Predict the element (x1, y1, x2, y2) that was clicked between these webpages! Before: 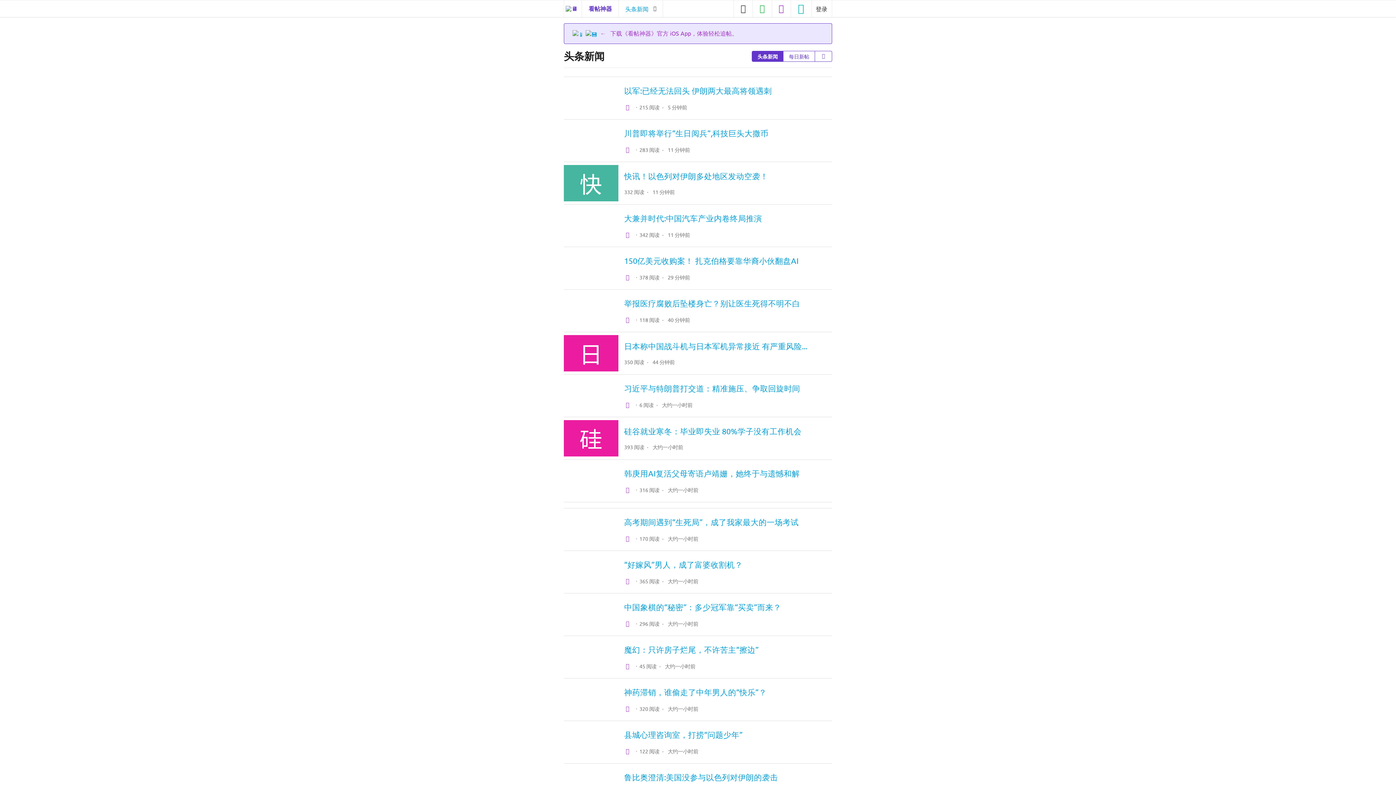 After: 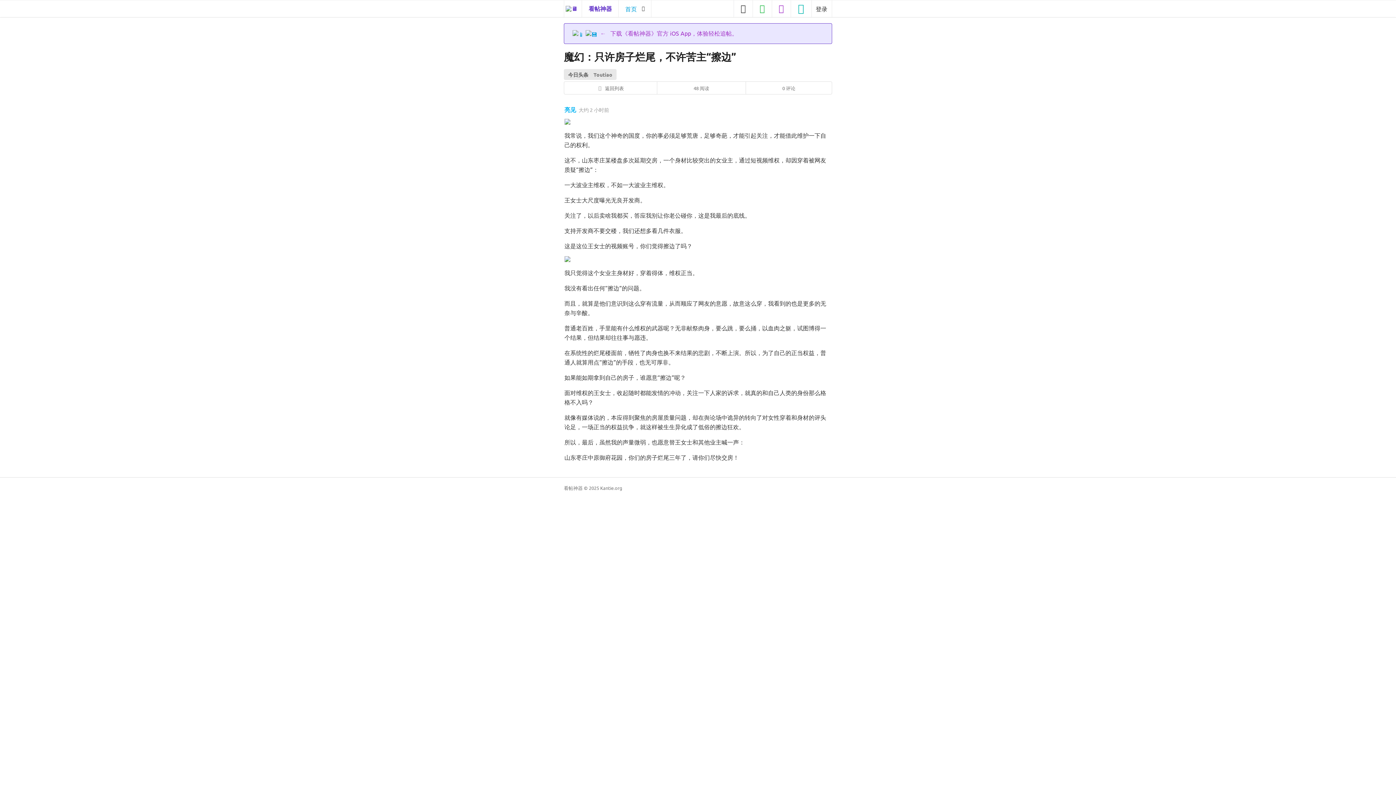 Action: bbox: (564, 635, 832, 678) label: 魔幻：只许房子烂尾，不许苦主“擦边”
 ⋅ 45 阅读  ⋅ 大约一小时前